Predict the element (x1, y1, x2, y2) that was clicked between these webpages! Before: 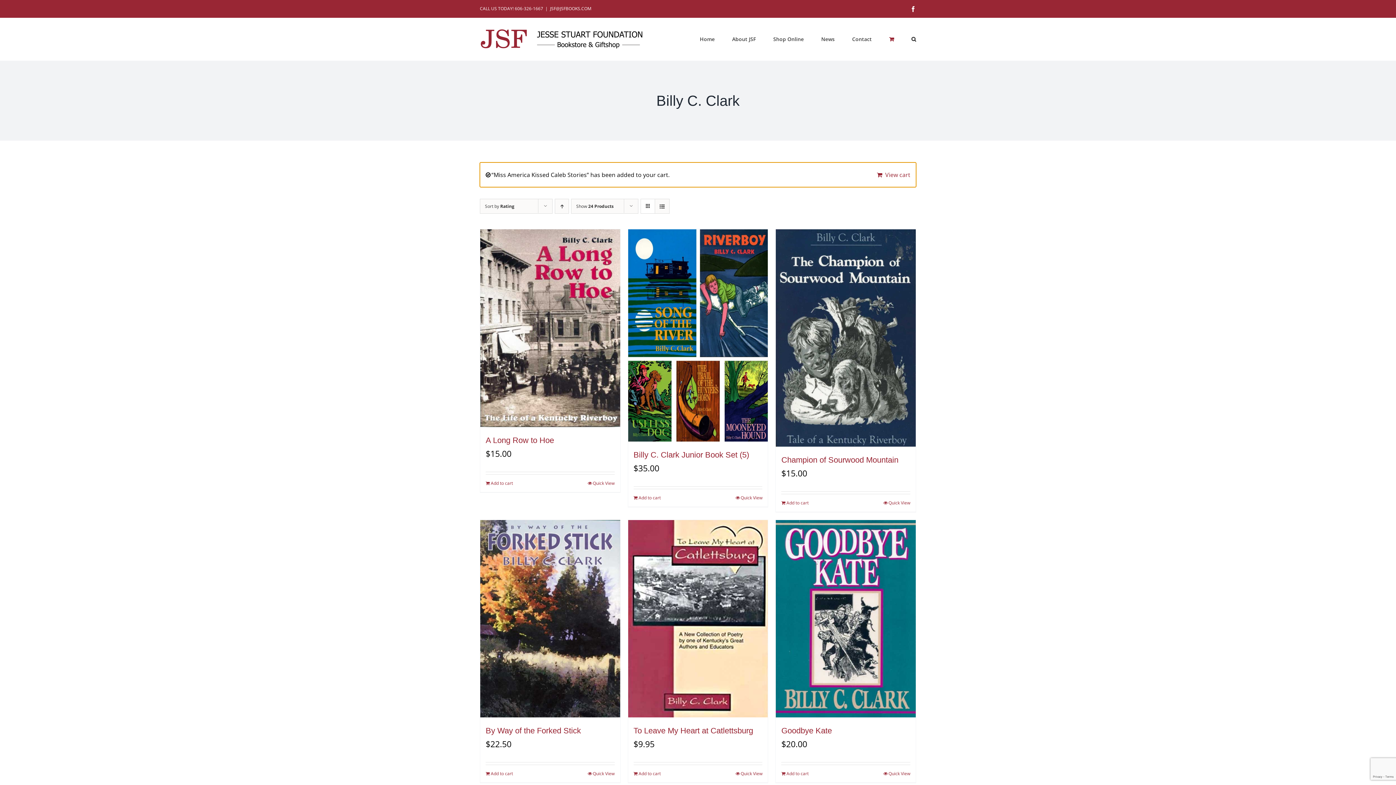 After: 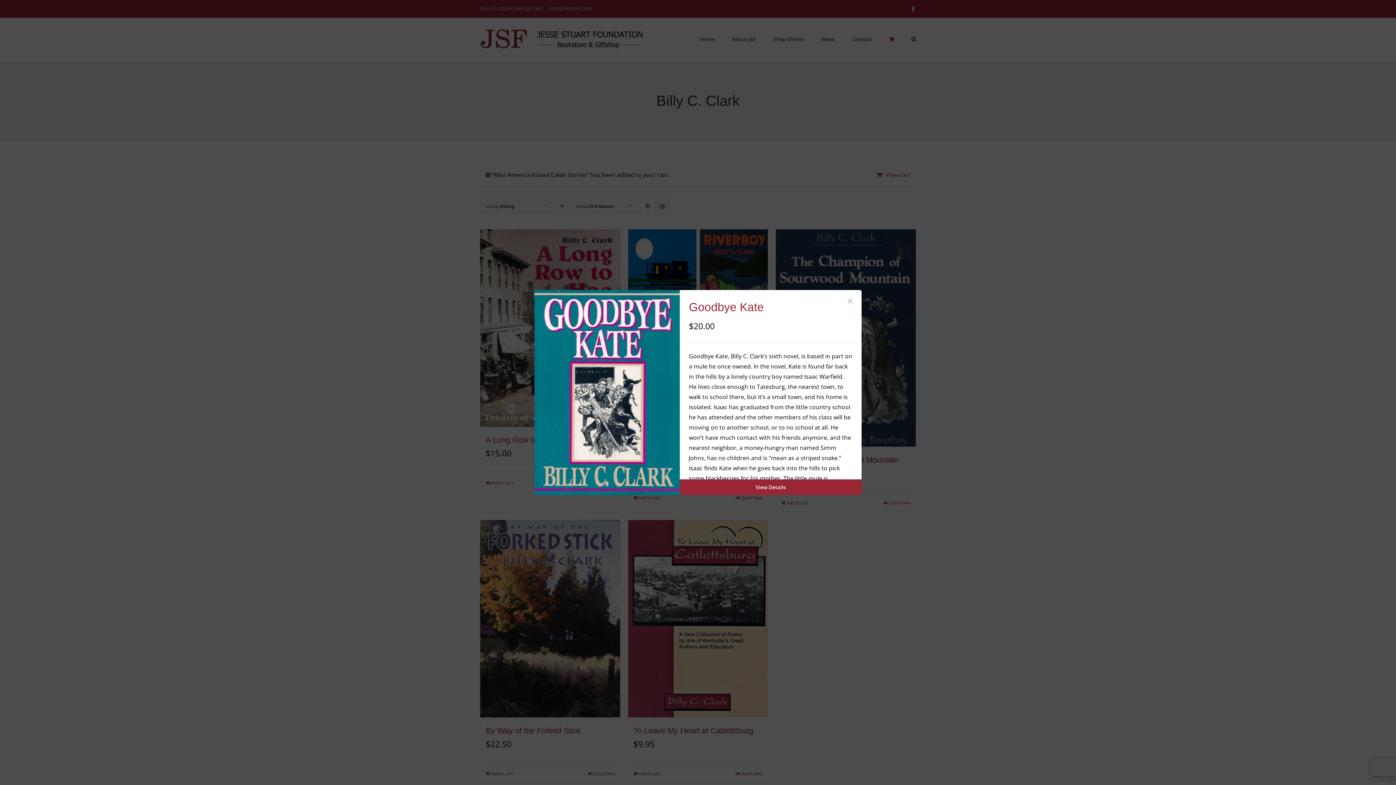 Action: label: Quick View bbox: (883, 770, 910, 777)